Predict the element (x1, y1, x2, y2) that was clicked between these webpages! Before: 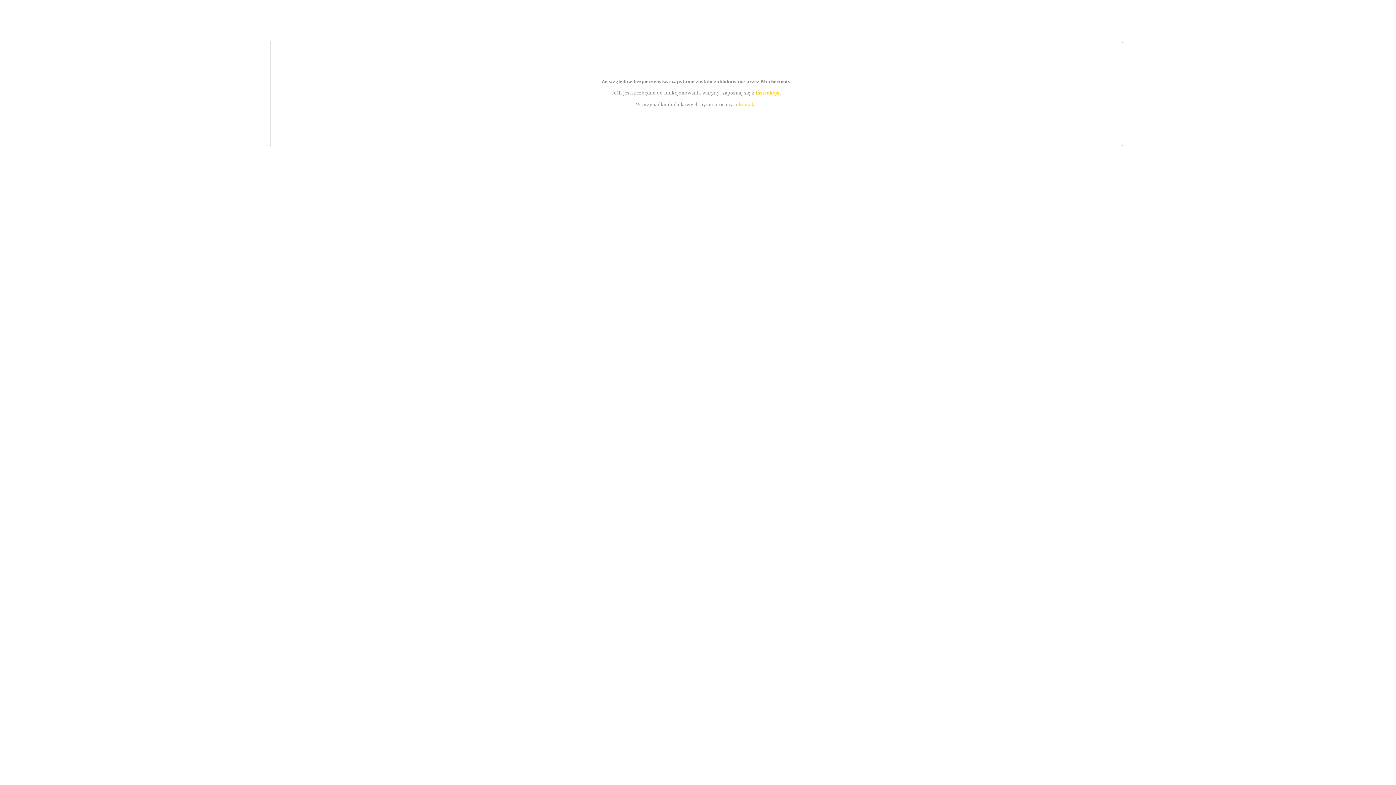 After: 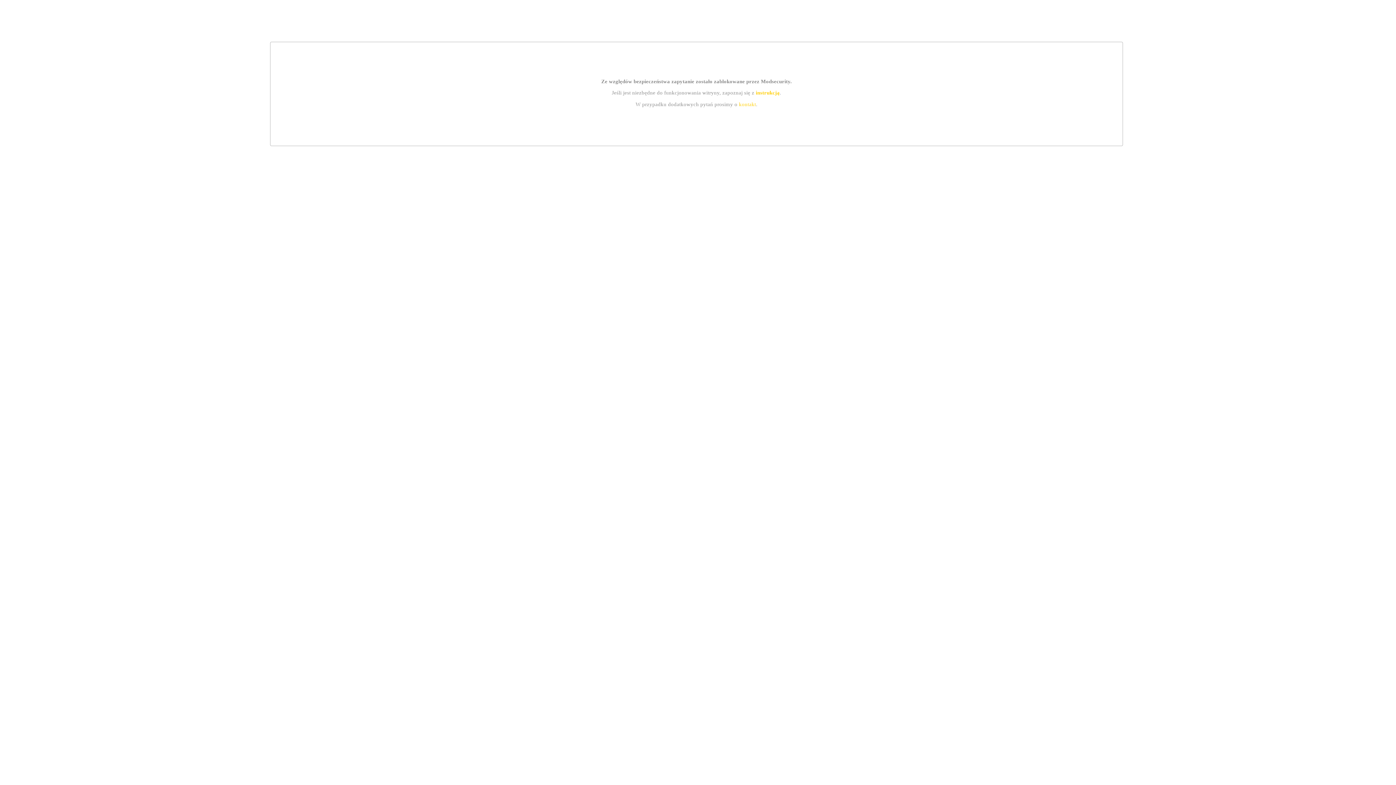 Action: bbox: (739, 101, 756, 107) label: kontakt